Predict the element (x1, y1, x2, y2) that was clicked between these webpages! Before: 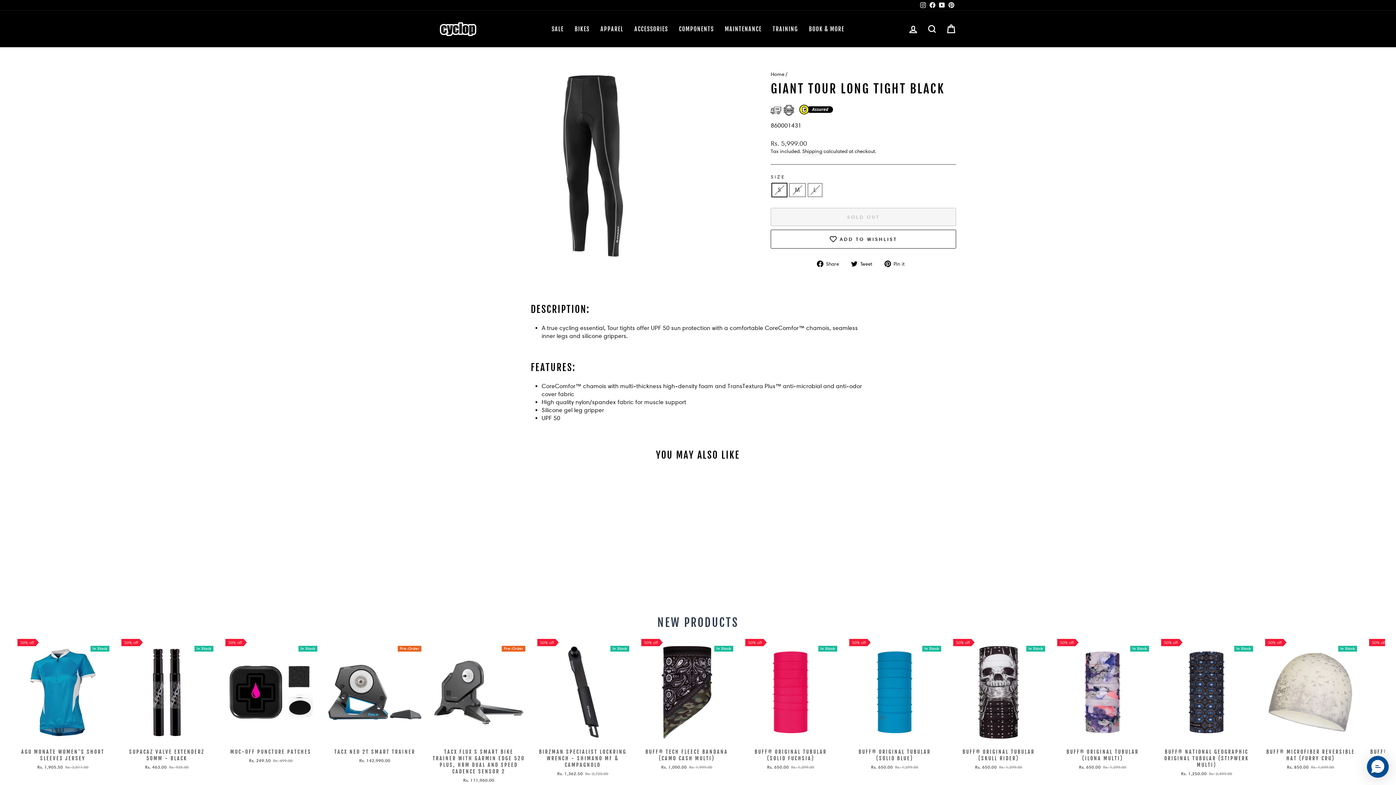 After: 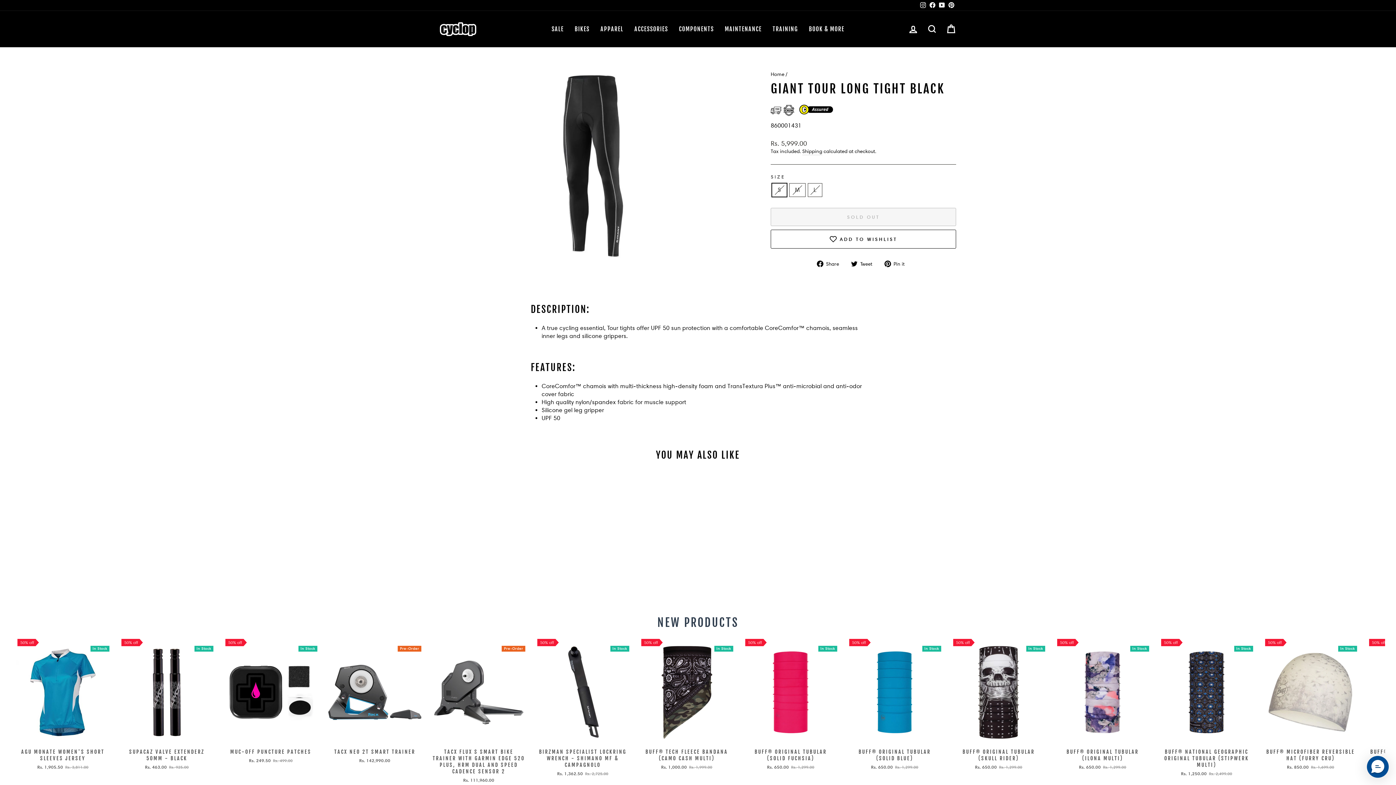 Action: bbox: (918, 0, 928, 10) label: Instagram